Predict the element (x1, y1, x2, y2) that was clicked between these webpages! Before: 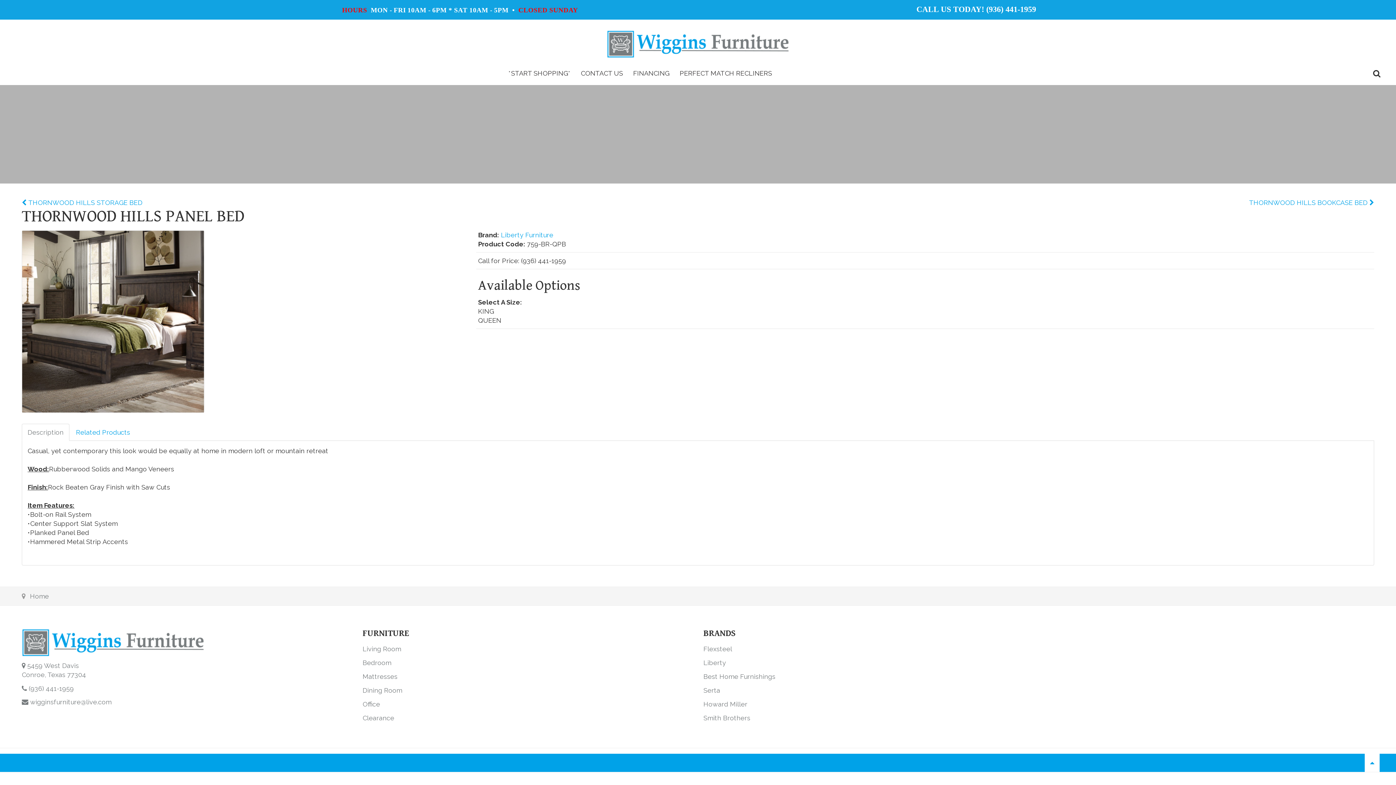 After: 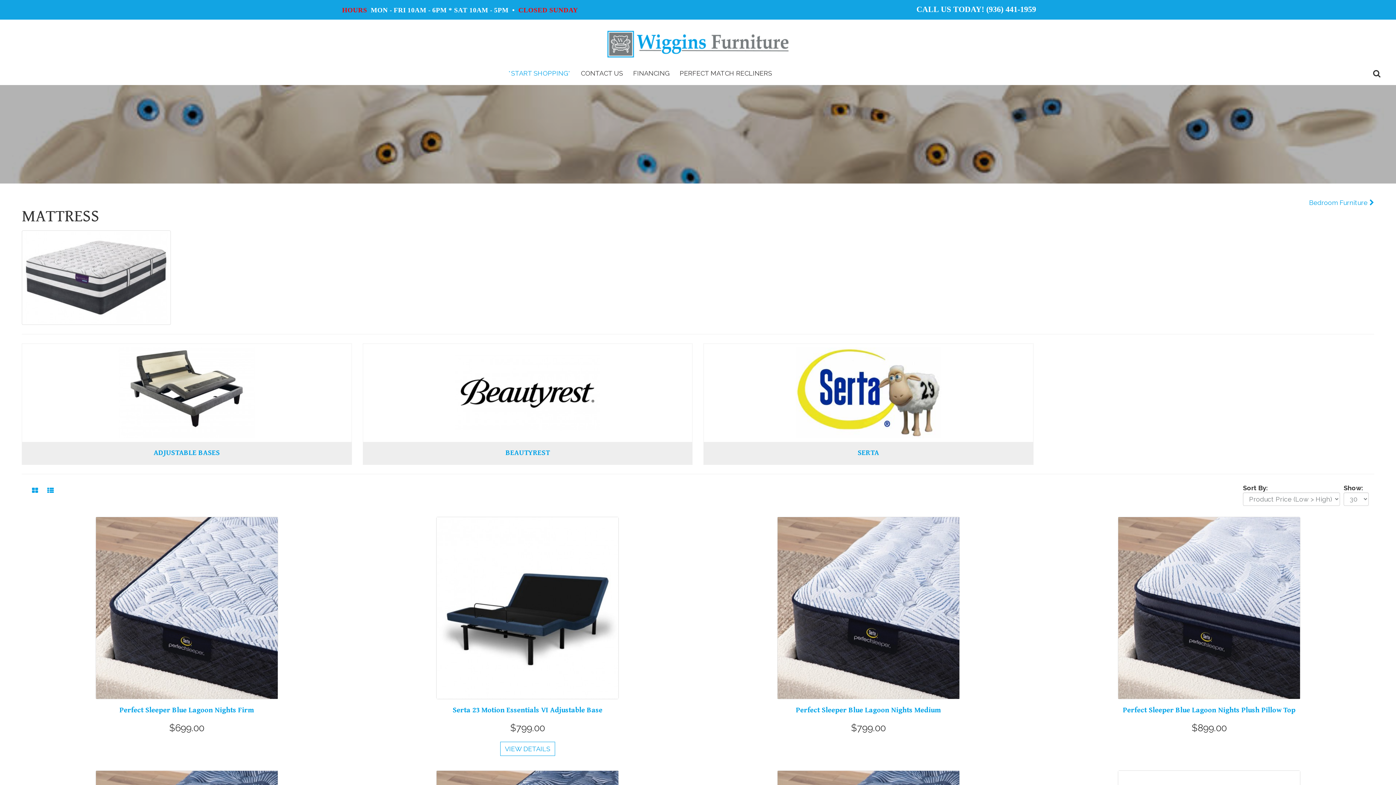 Action: label: Mattresses bbox: (362, 670, 692, 683)